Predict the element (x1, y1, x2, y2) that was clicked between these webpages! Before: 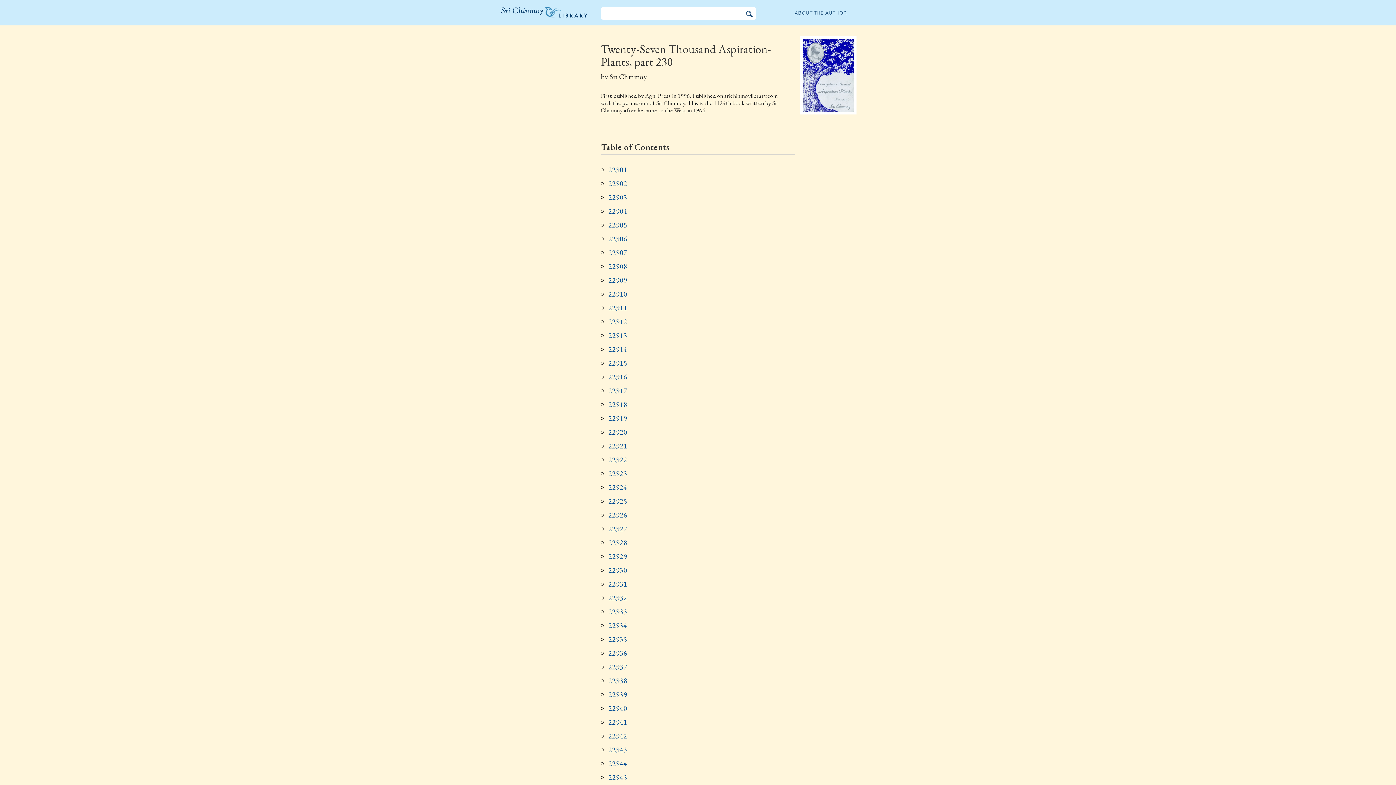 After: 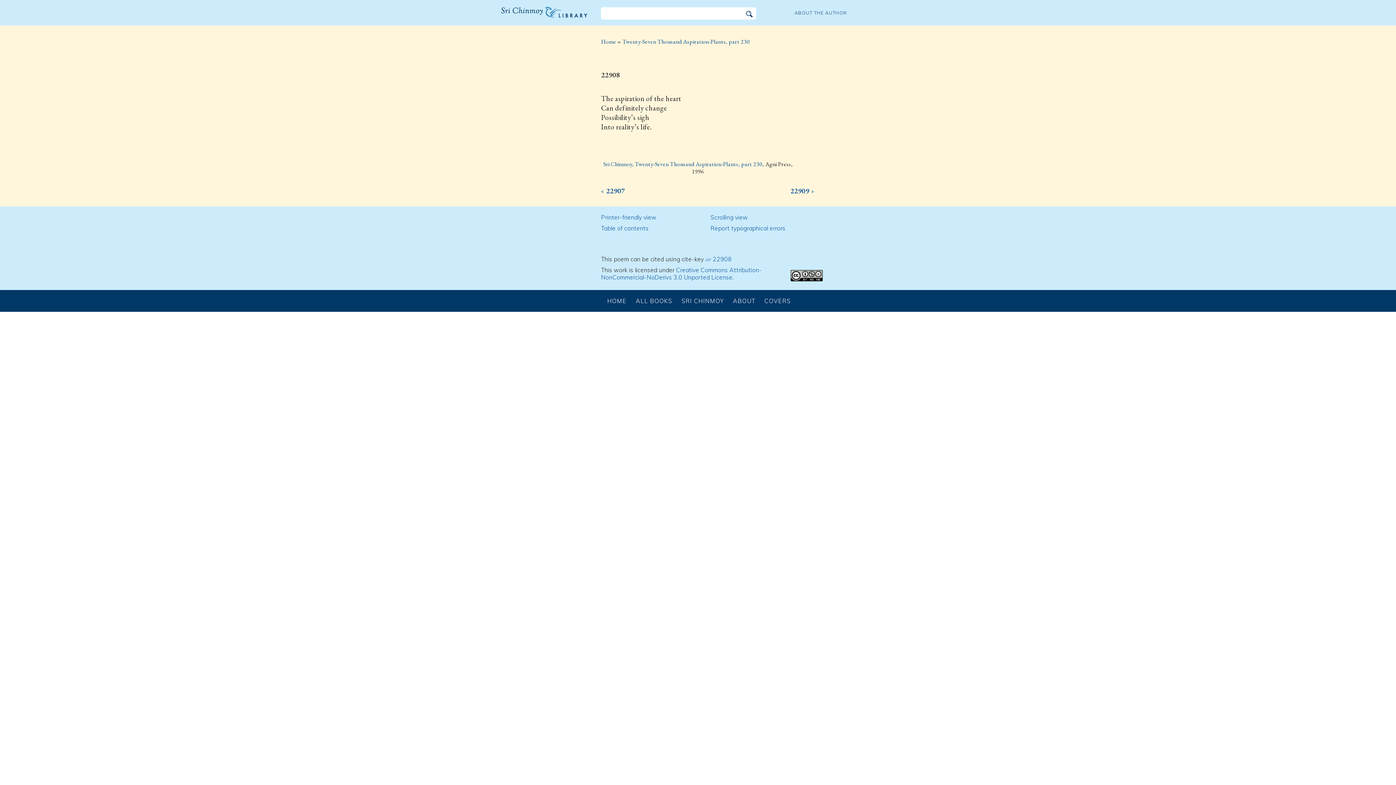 Action: label: 22908 bbox: (608, 261, 627, 271)